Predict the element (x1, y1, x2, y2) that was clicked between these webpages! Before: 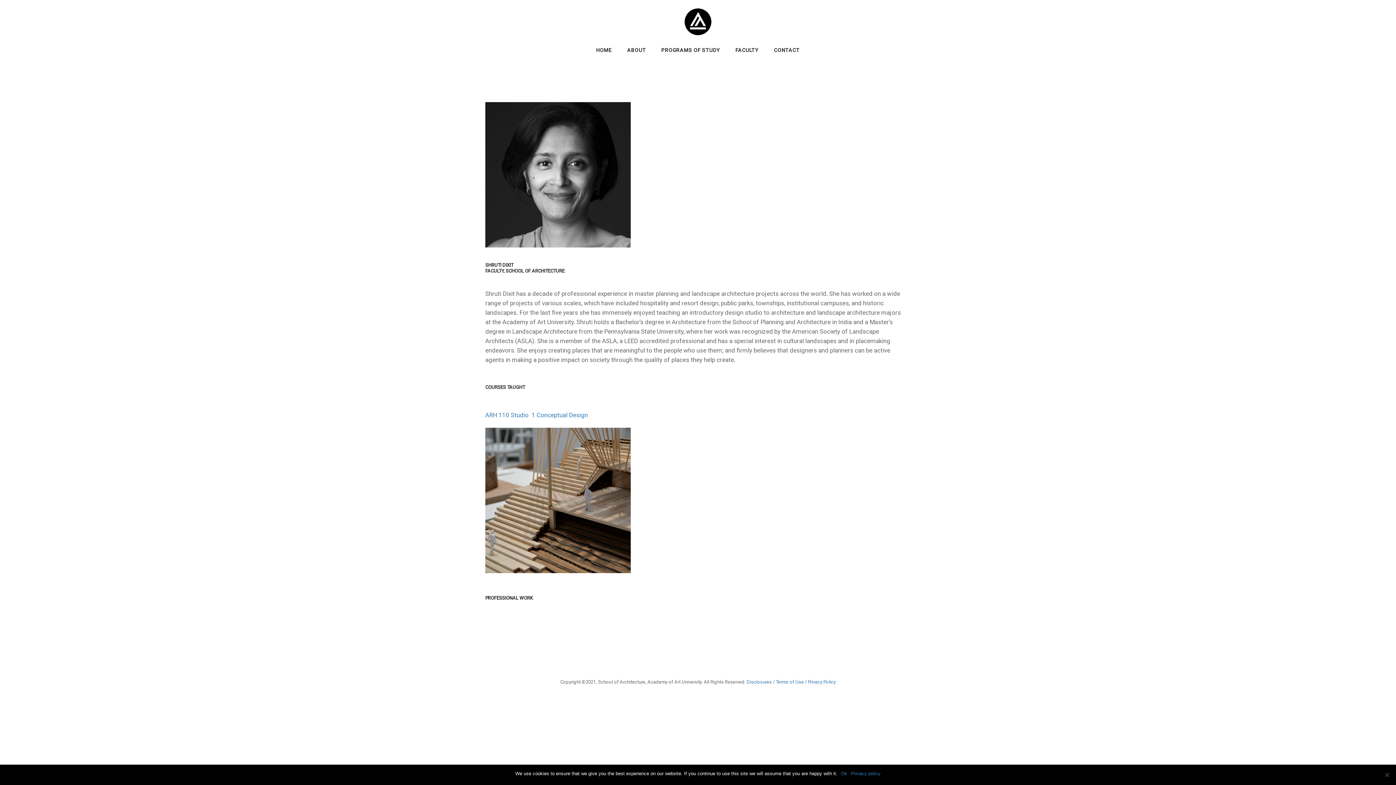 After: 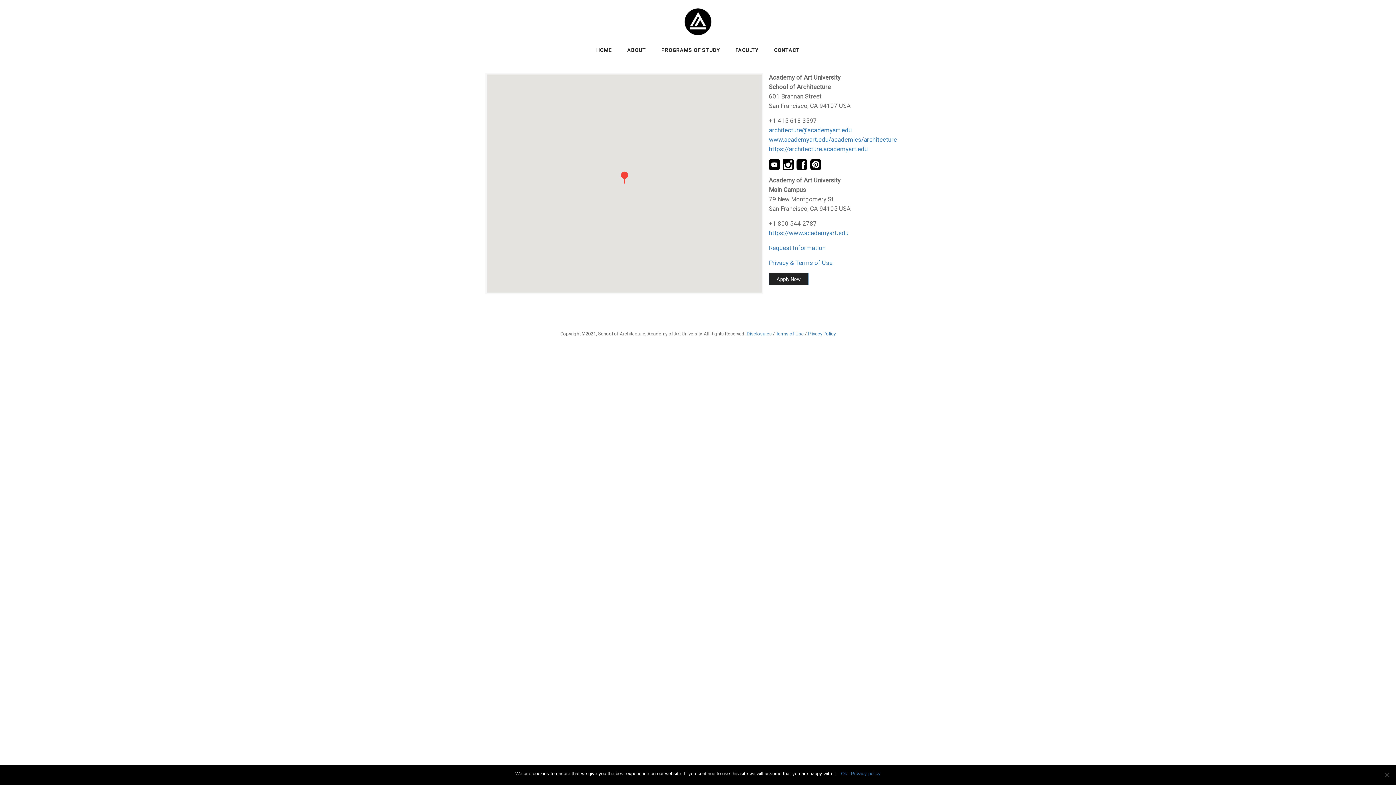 Action: bbox: (774, 47, 800, 53) label: CONTACT